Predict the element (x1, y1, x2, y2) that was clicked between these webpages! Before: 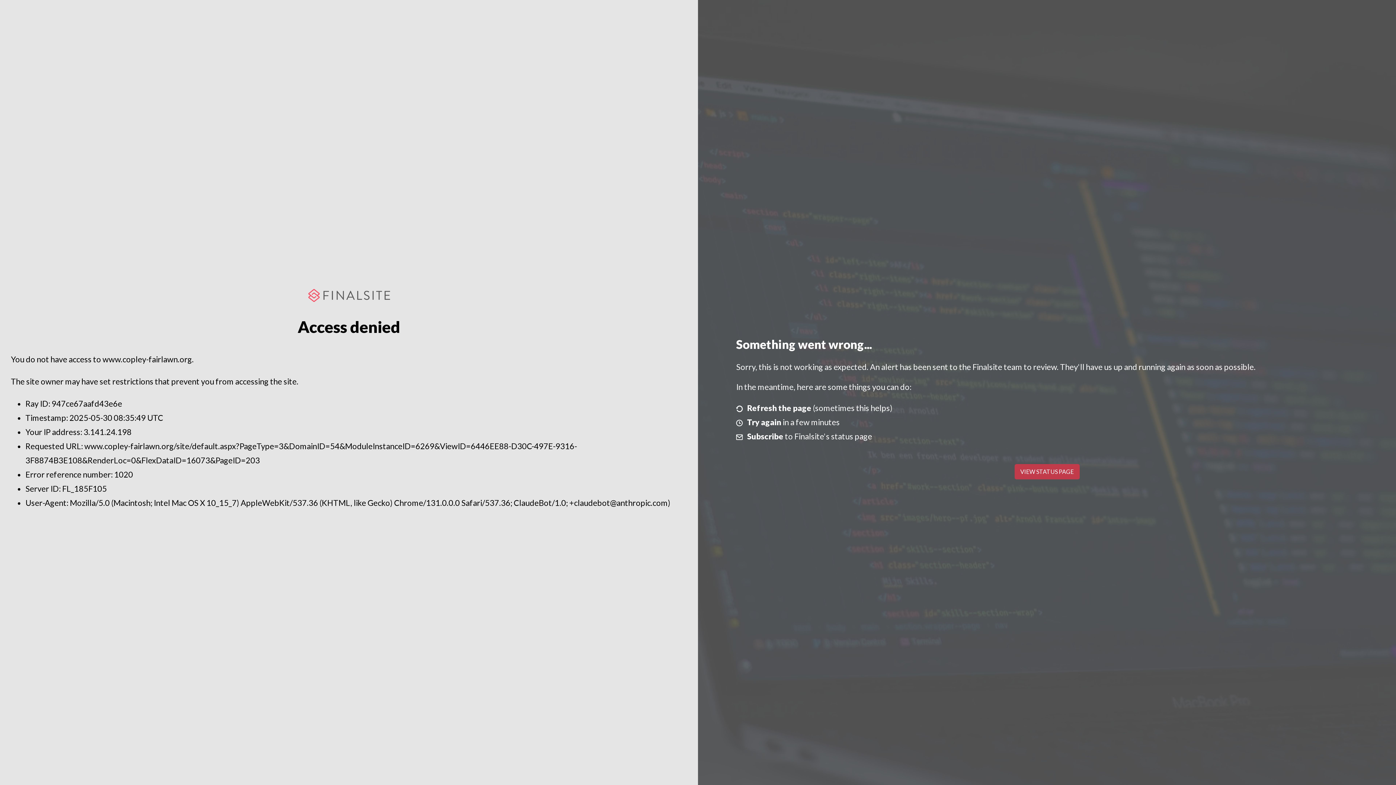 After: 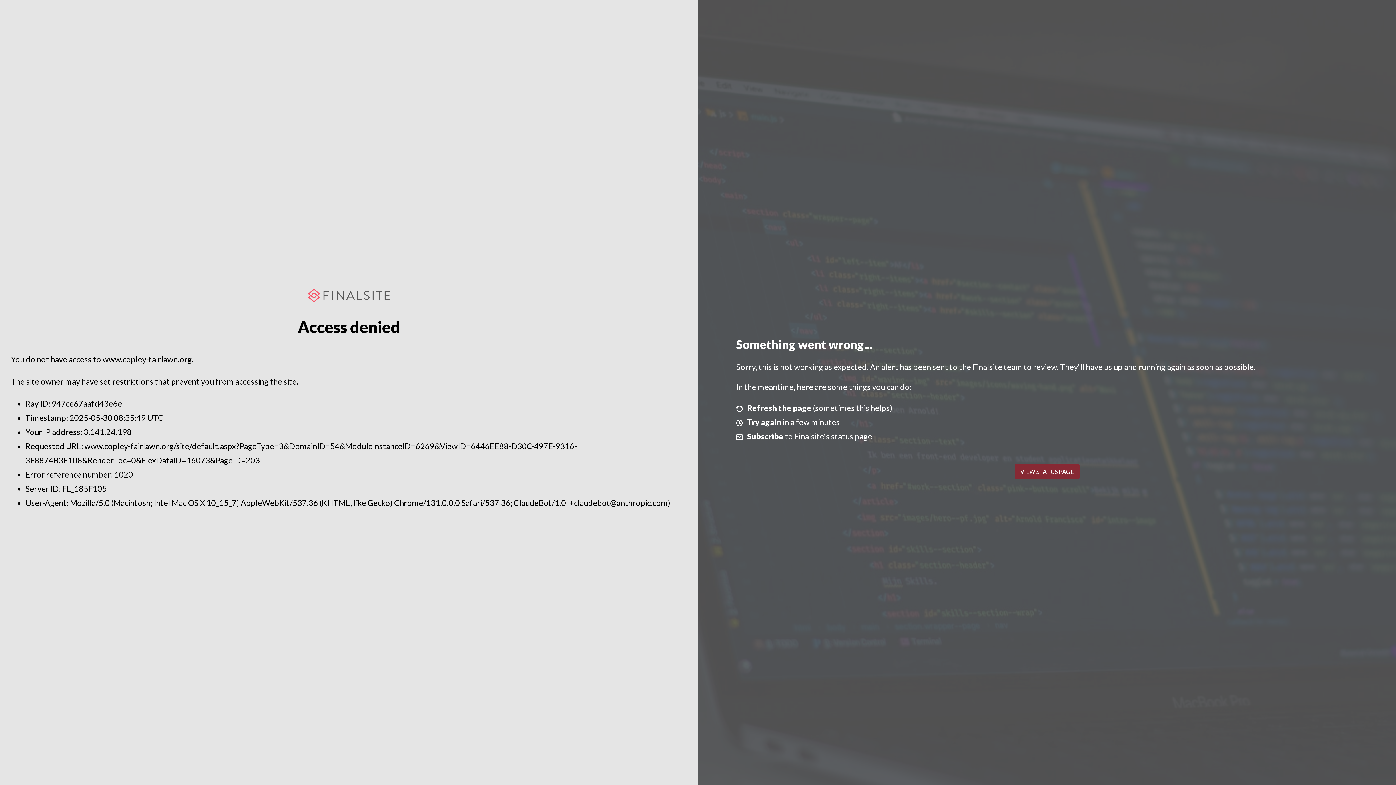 Action: bbox: (1014, 464, 1079, 479) label: VIEW STATUS PAGE